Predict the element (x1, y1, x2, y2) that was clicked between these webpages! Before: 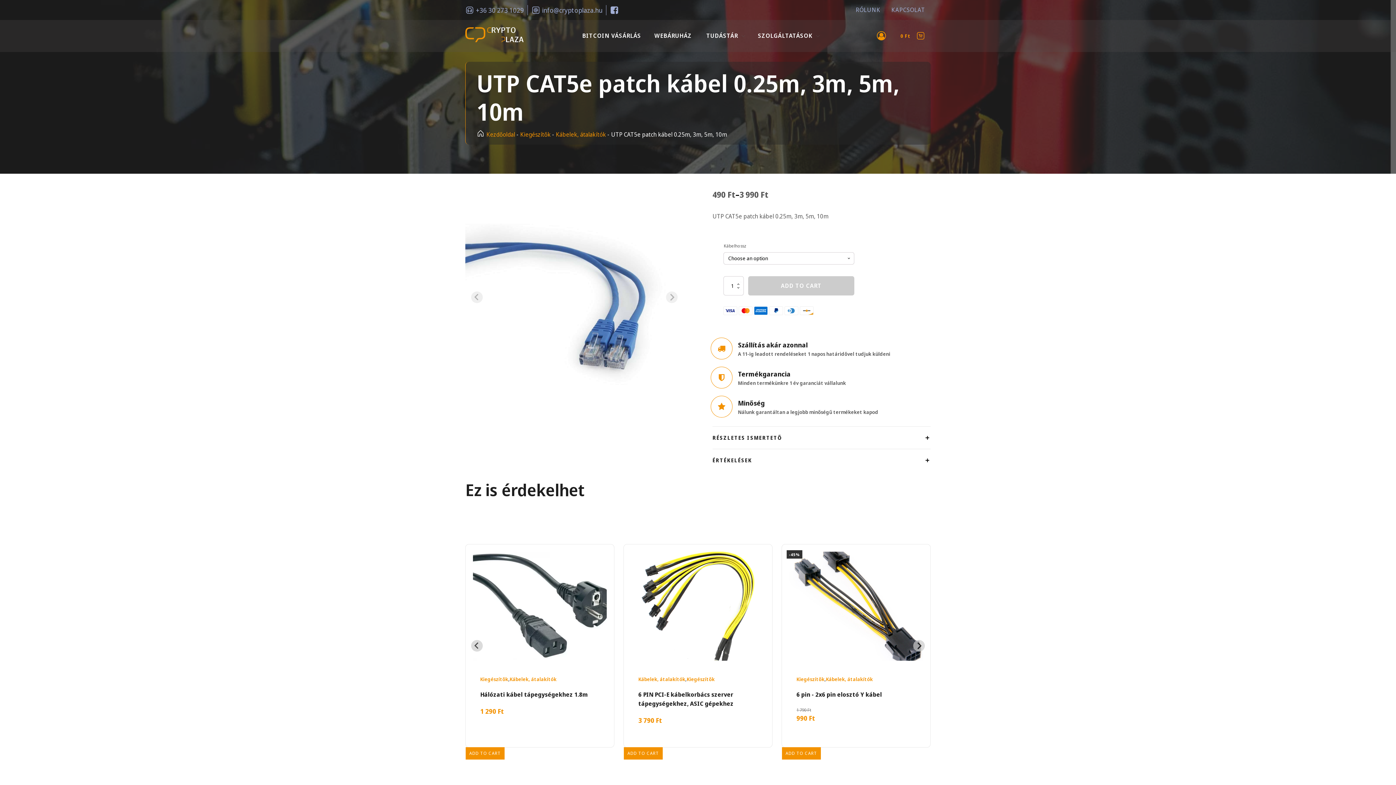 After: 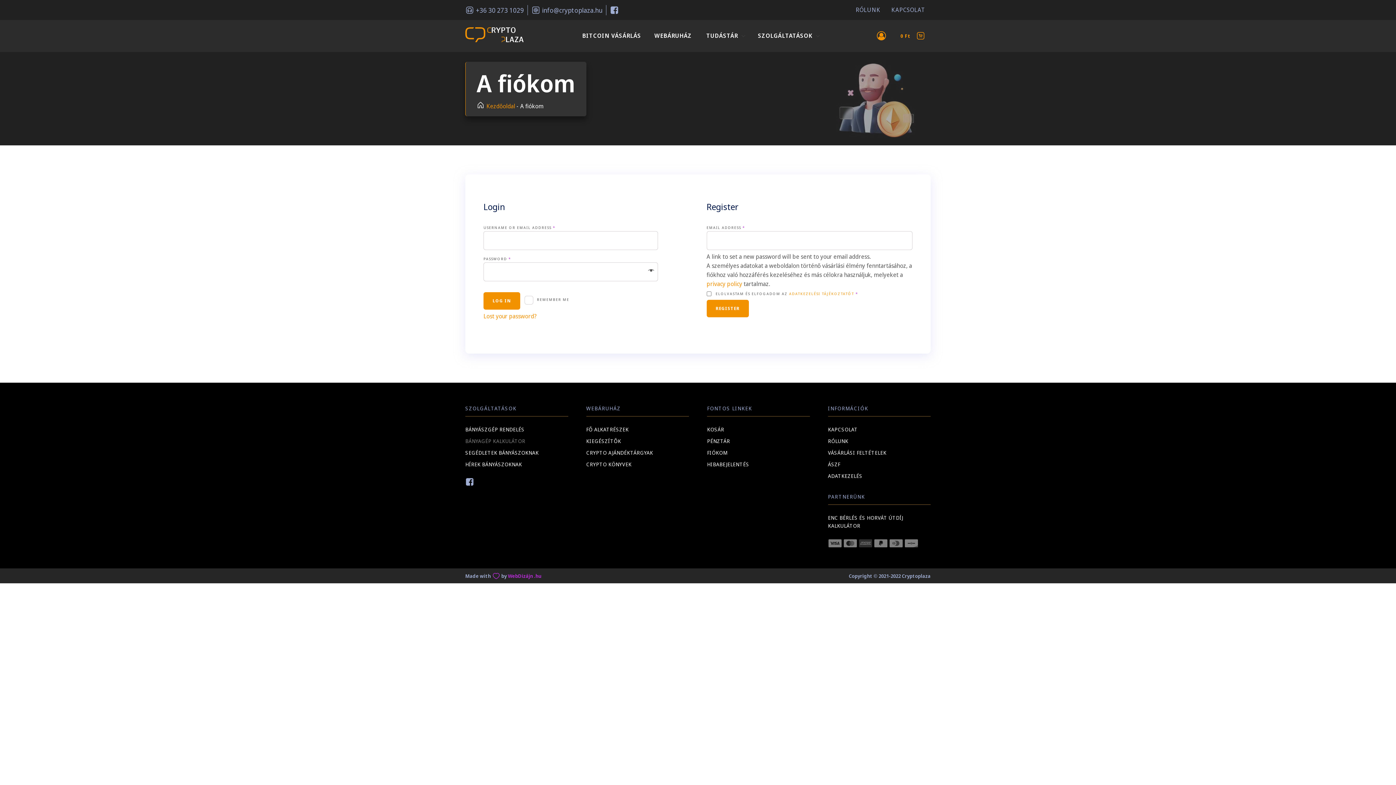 Action: bbox: (871, 27, 891, 44)